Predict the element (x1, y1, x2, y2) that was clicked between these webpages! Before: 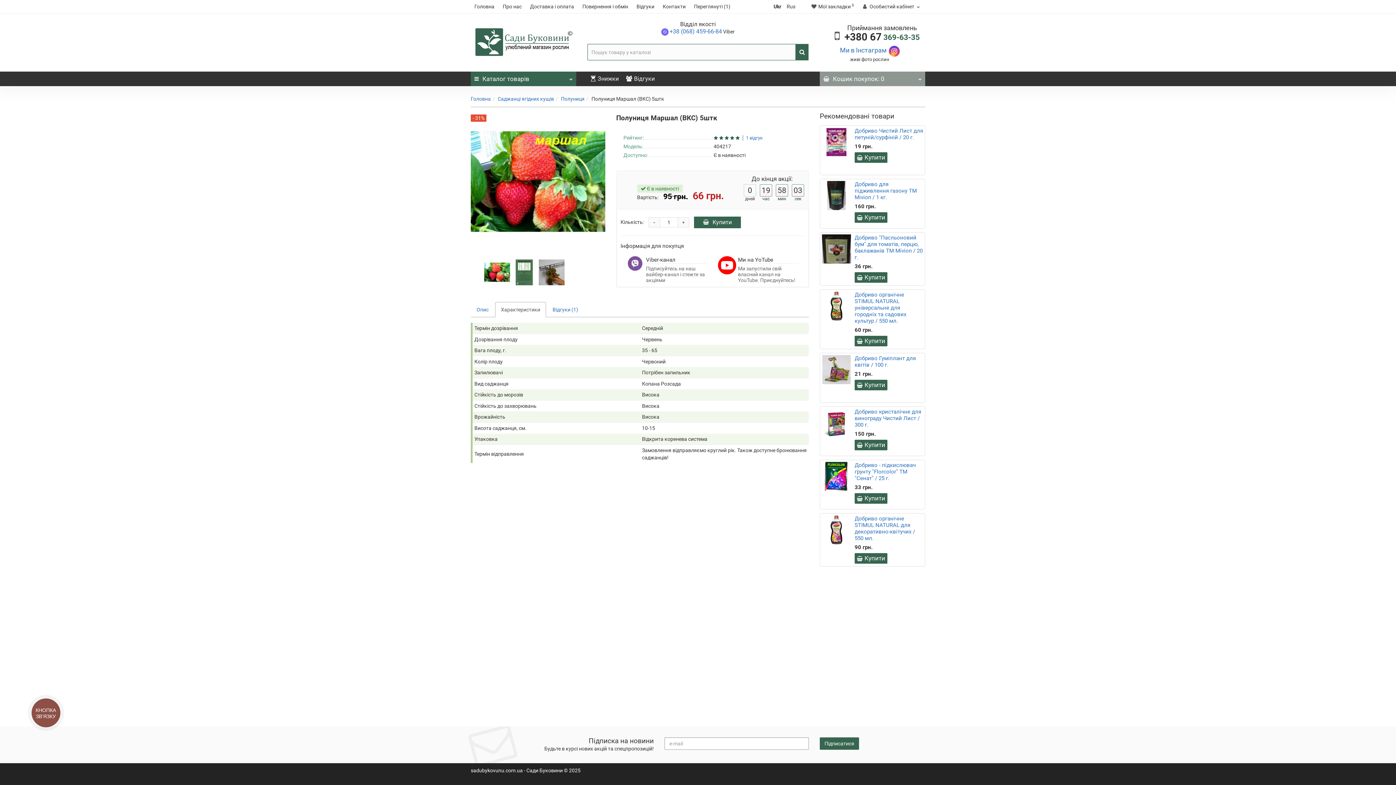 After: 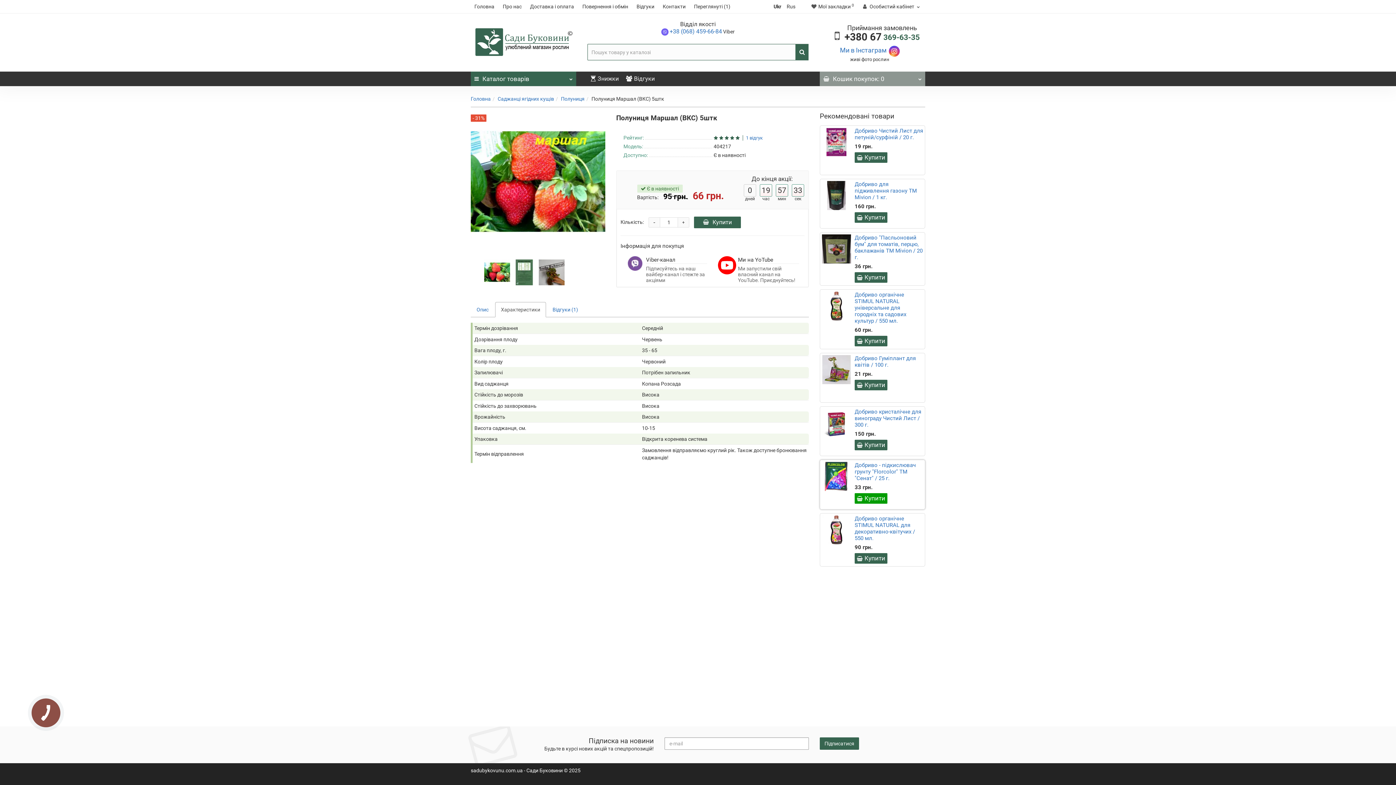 Action: label: Купити bbox: (854, 493, 887, 504)